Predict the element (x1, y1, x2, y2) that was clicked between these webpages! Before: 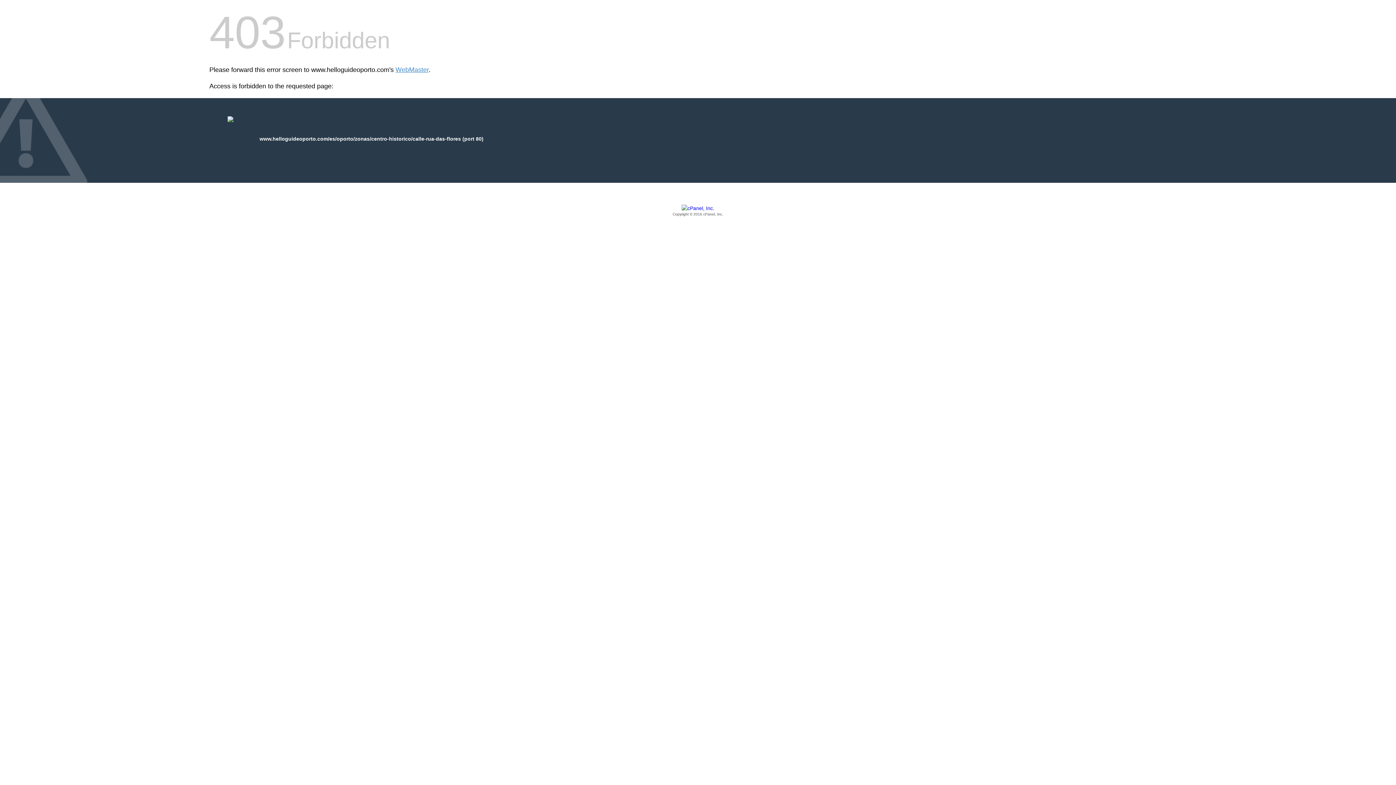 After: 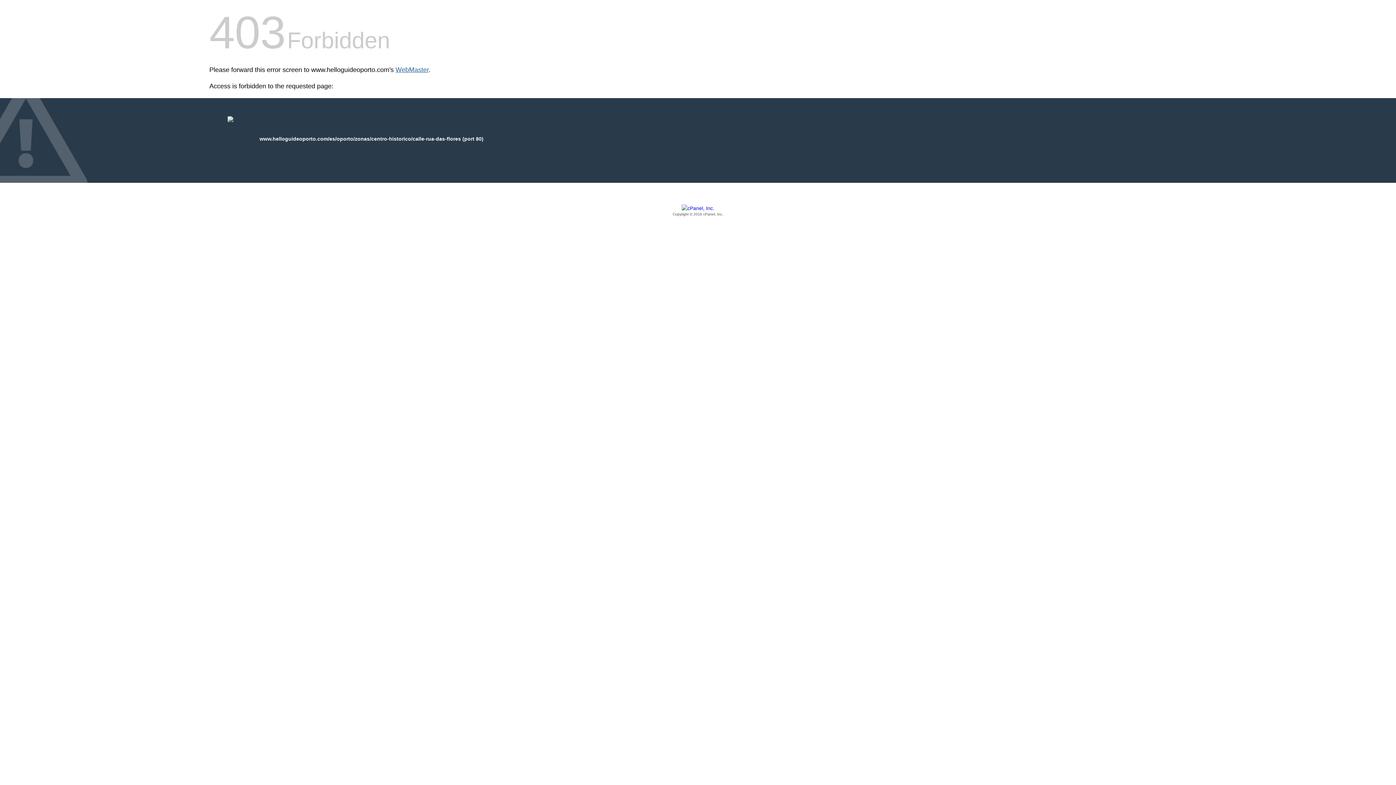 Action: bbox: (395, 66, 428, 73) label: WebMaster